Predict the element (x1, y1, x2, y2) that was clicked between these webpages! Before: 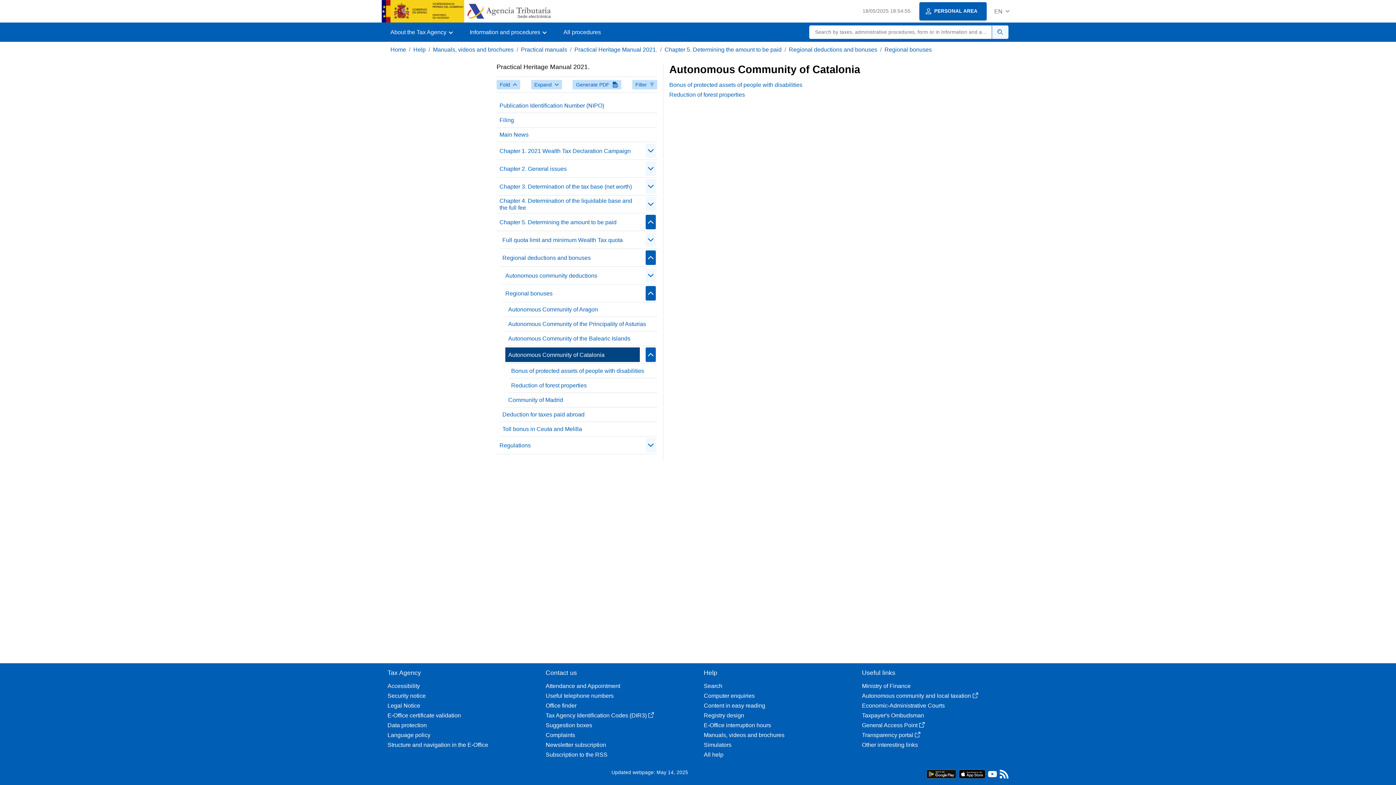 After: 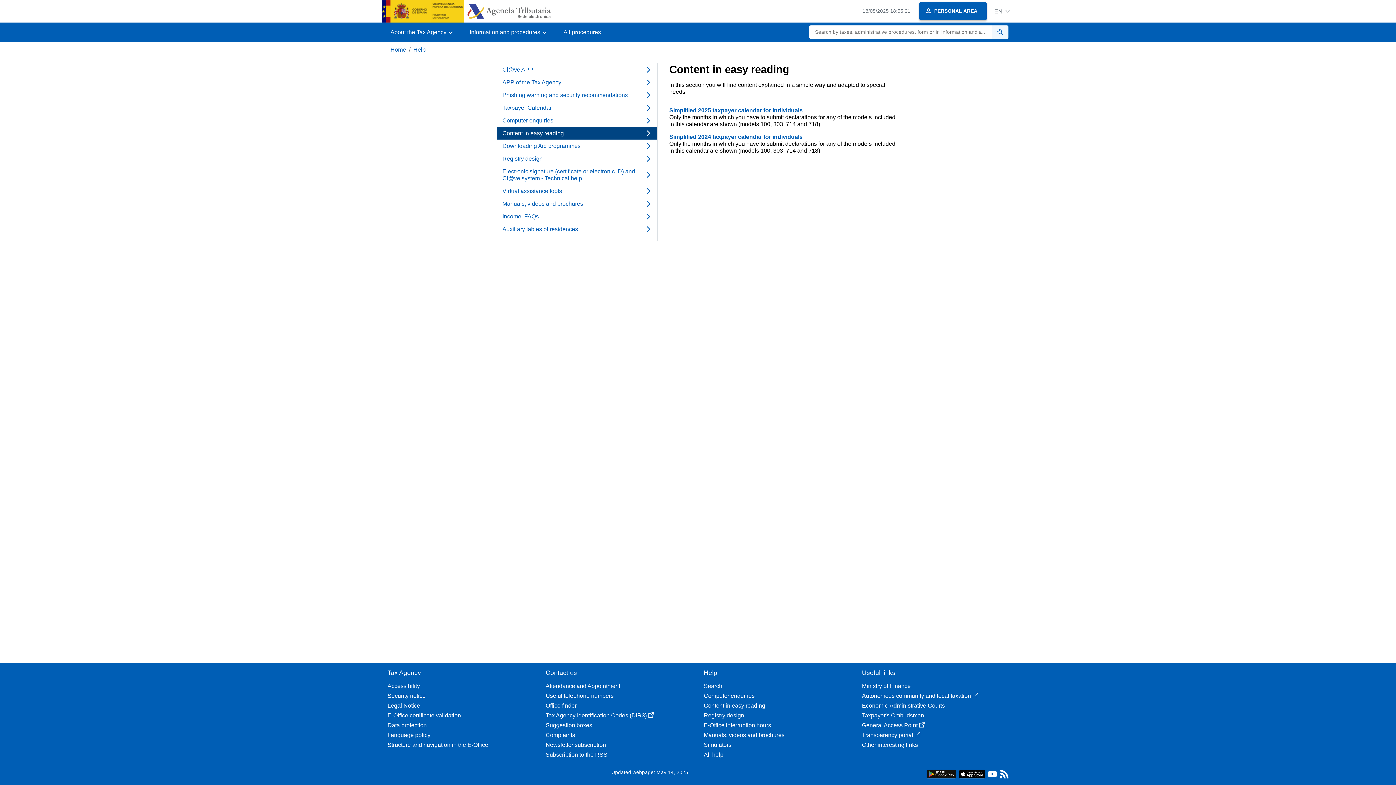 Action: label: Content in easy reading bbox: (704, 702, 850, 709)